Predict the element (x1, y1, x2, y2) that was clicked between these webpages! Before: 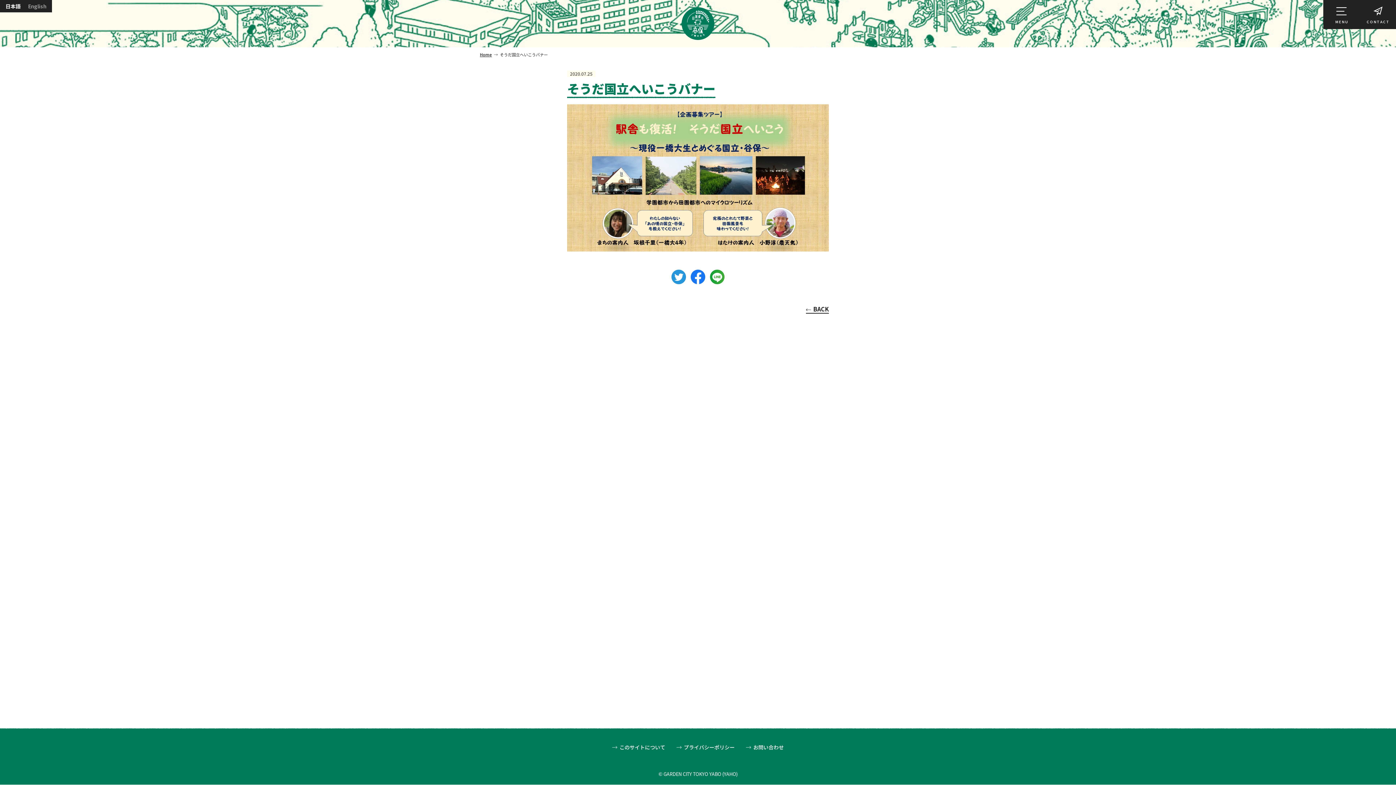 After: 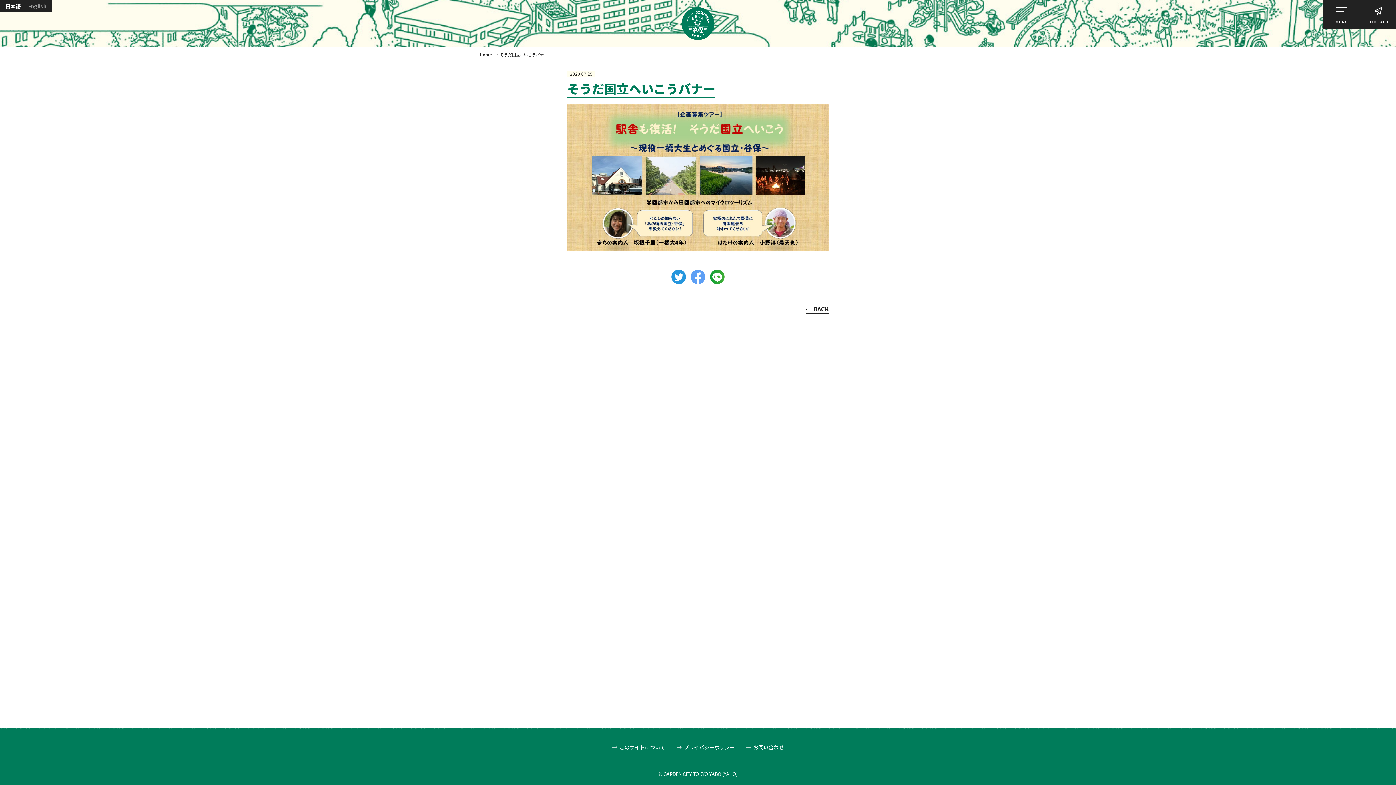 Action: bbox: (690, 269, 705, 284)